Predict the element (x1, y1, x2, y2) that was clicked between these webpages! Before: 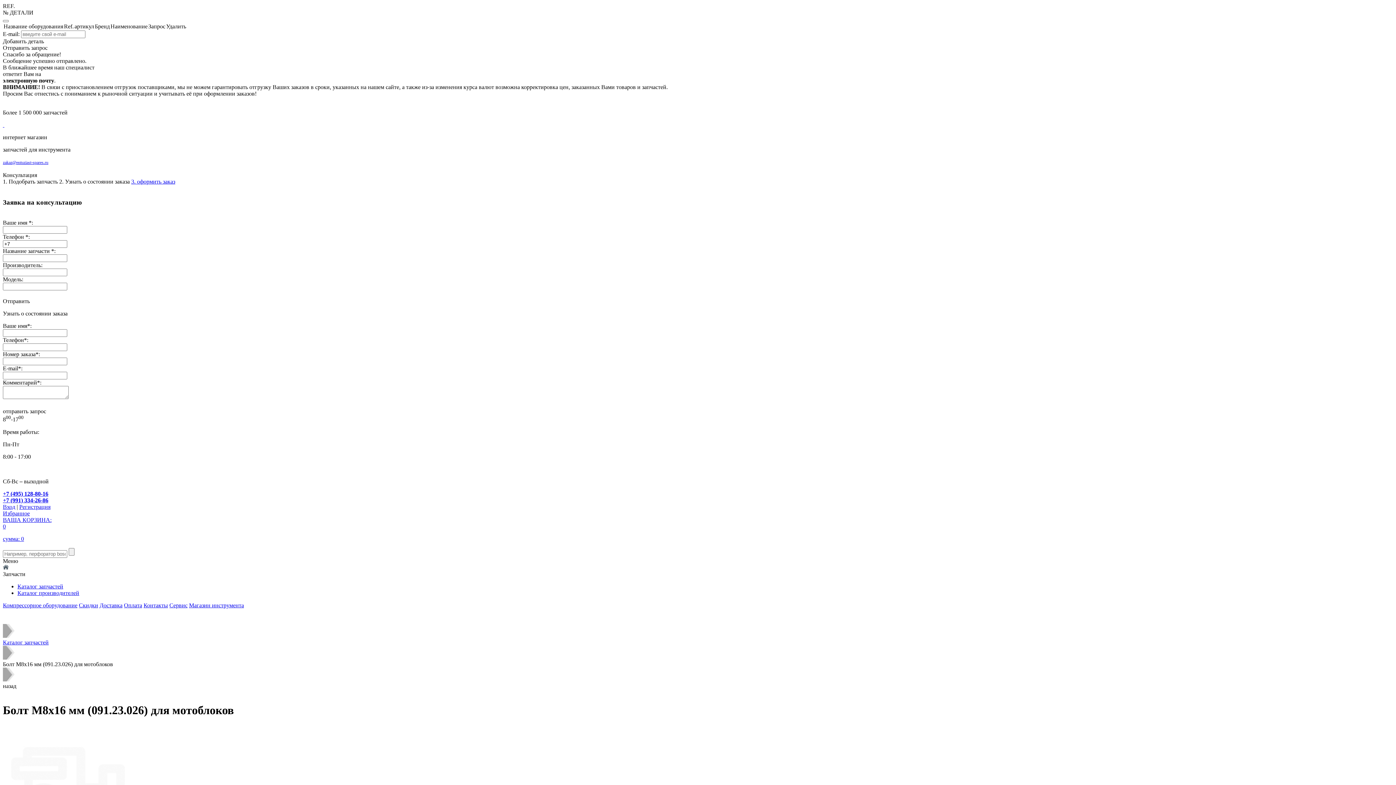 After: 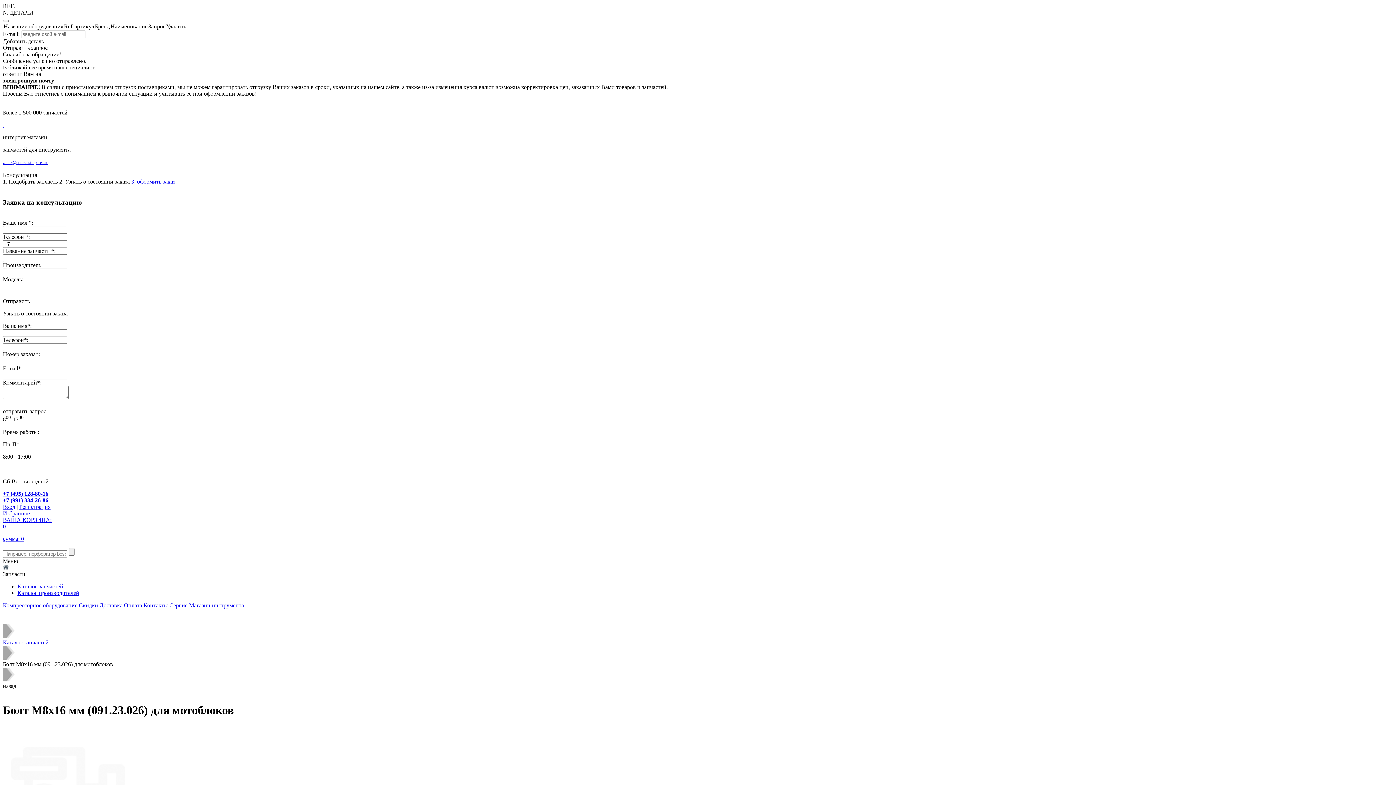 Action: label: 2. Узнать о состоянии заказа bbox: (59, 178, 129, 184)